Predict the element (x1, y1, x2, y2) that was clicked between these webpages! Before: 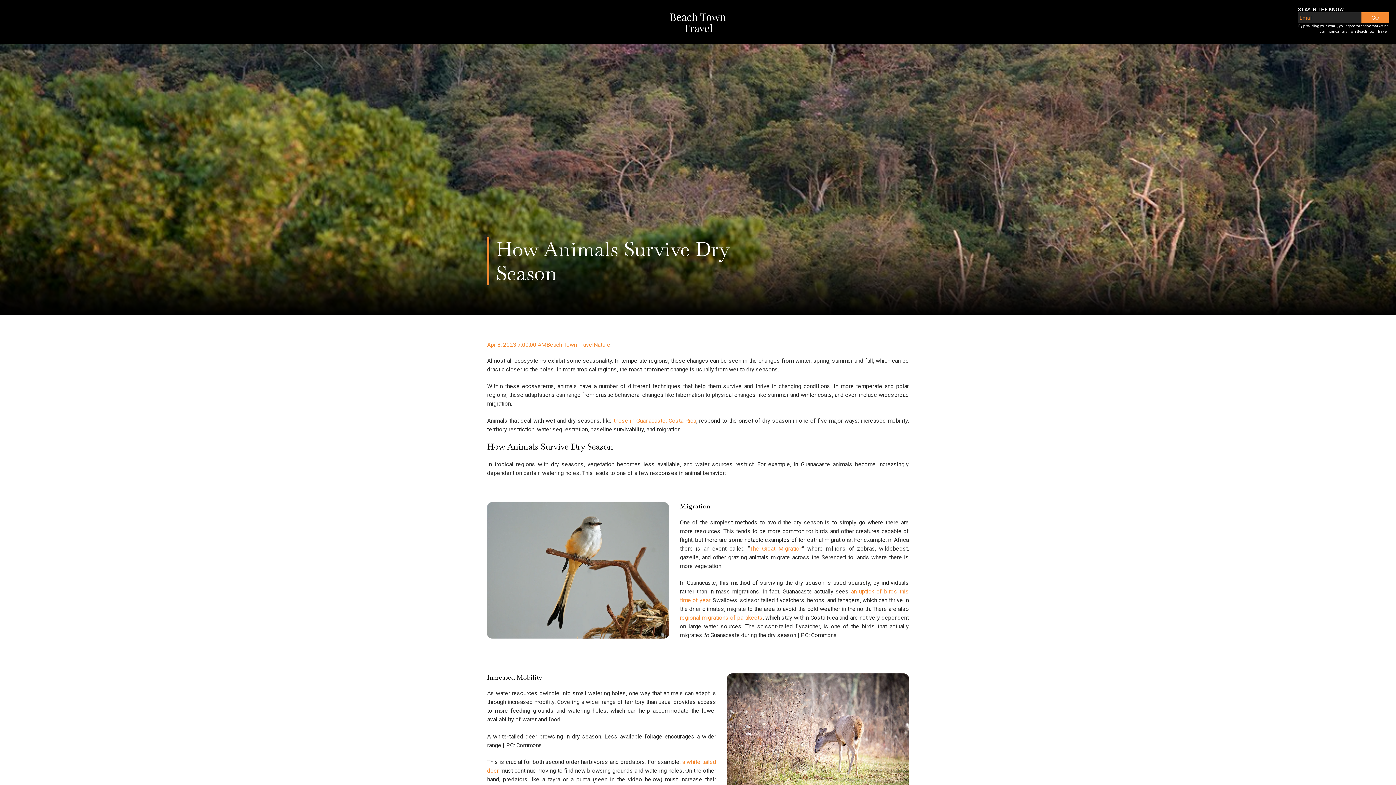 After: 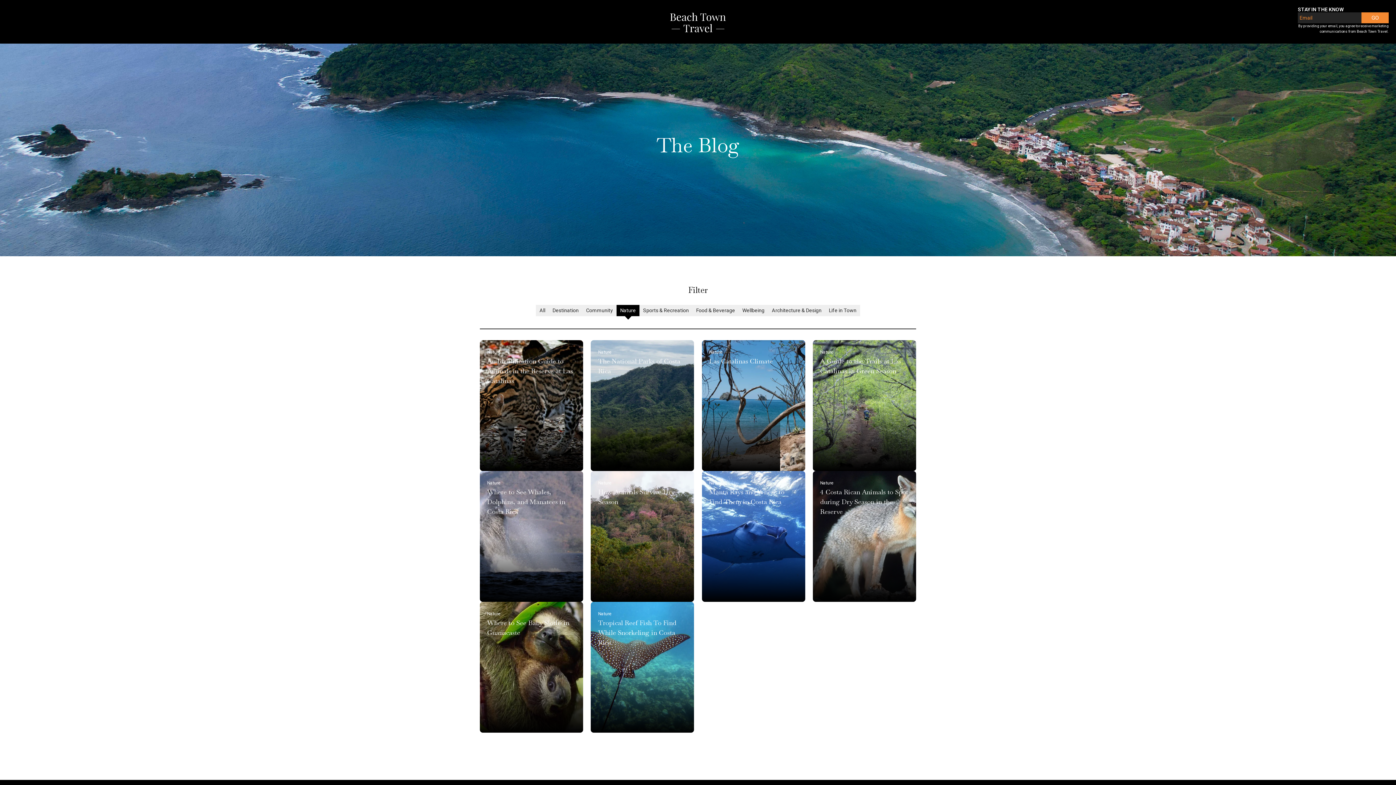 Action: label: Nature bbox: (593, 341, 610, 348)